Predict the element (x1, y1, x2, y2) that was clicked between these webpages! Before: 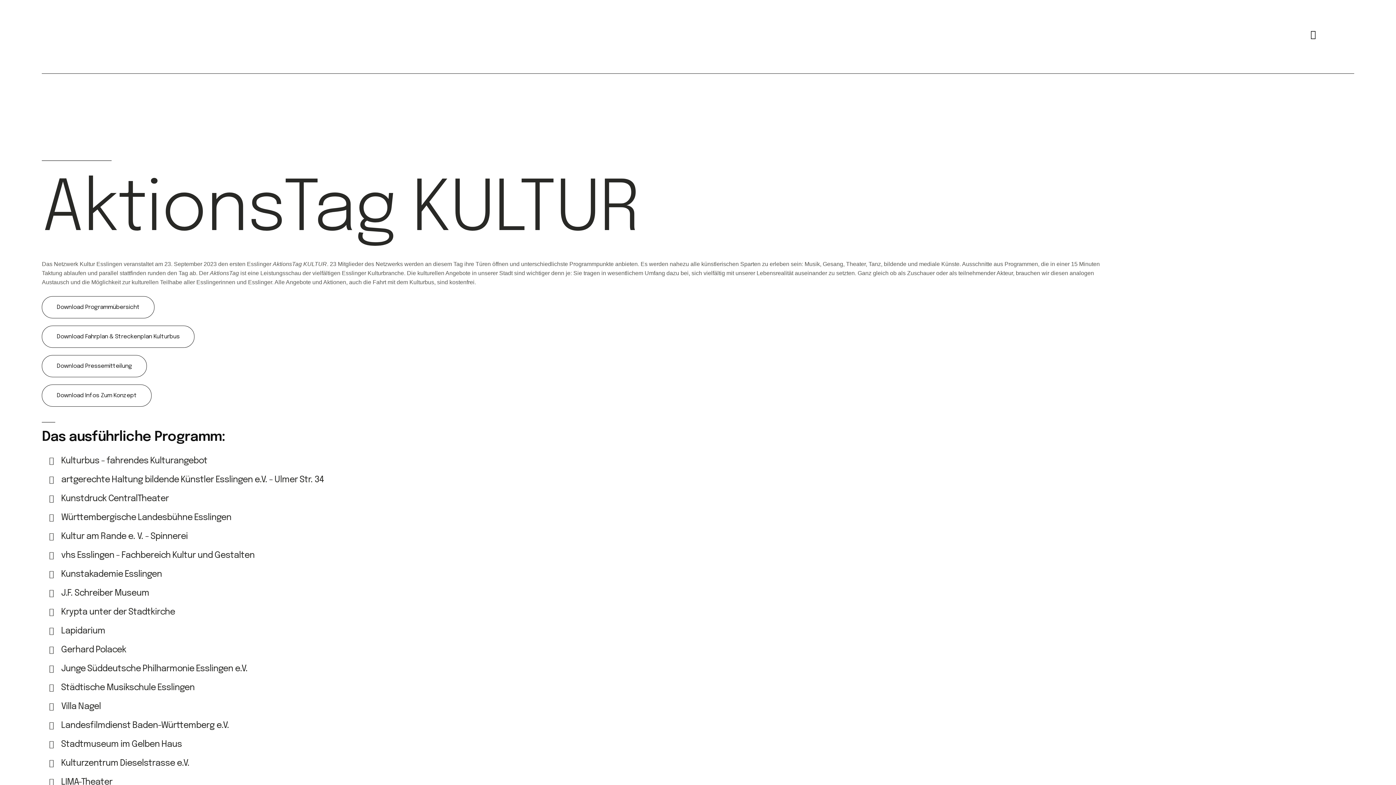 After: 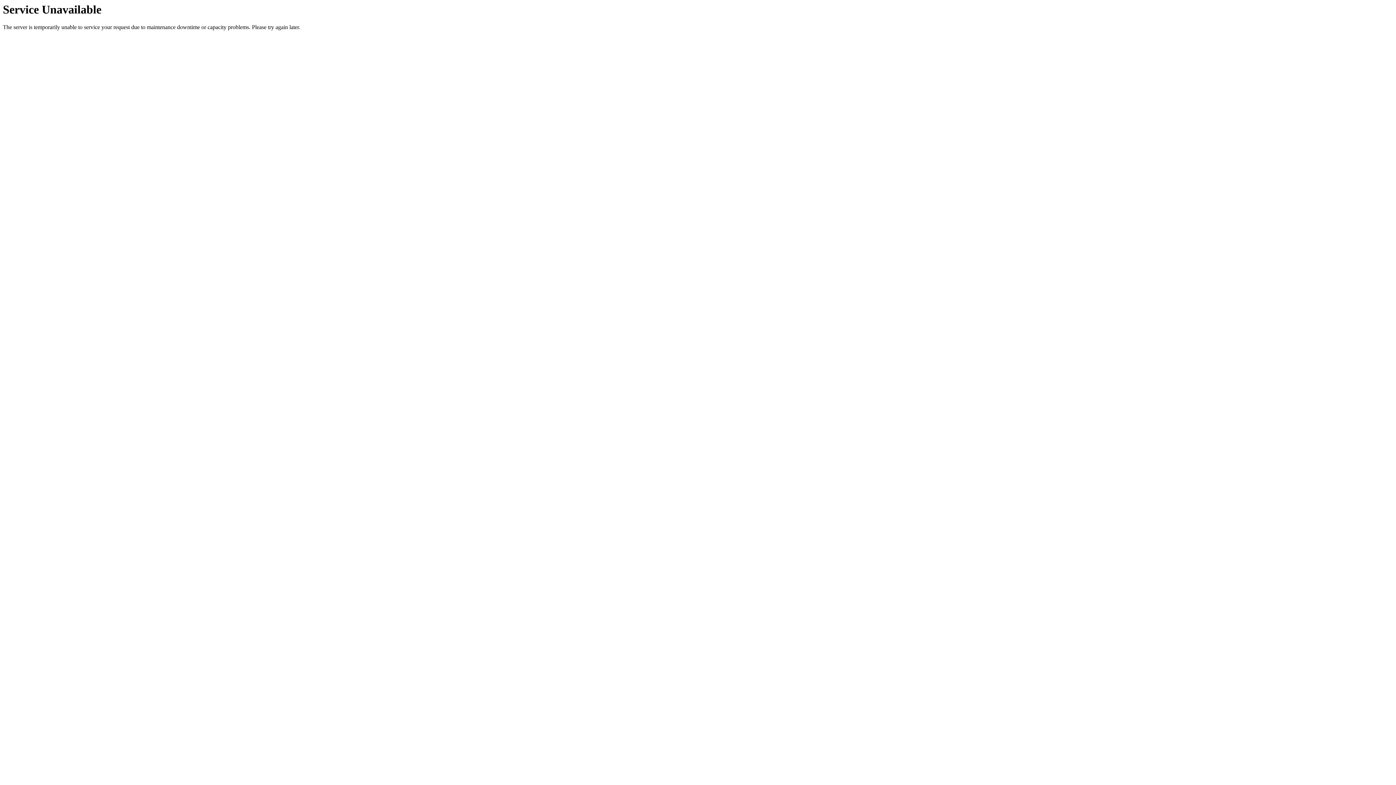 Action: bbox: (61, 702, 100, 711) label: Villa Nagel